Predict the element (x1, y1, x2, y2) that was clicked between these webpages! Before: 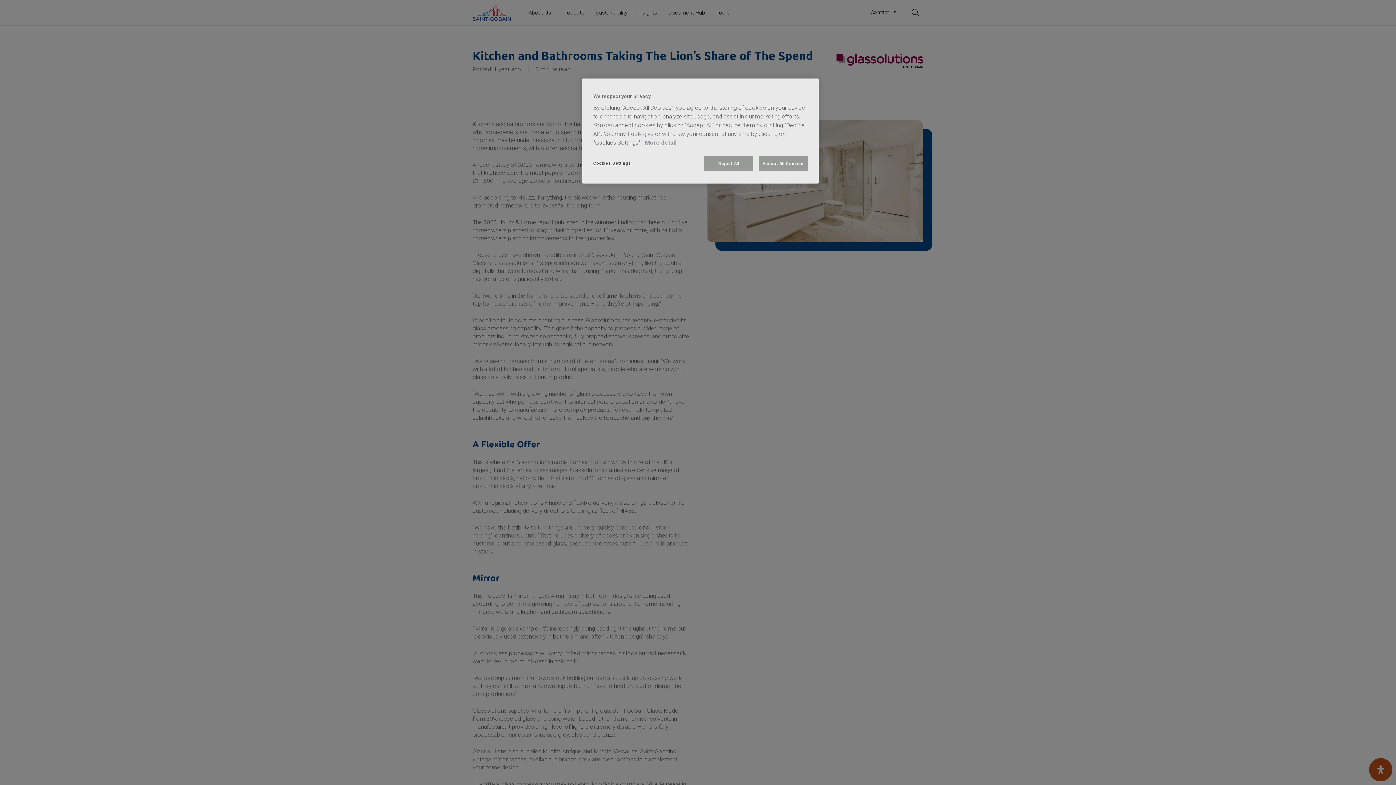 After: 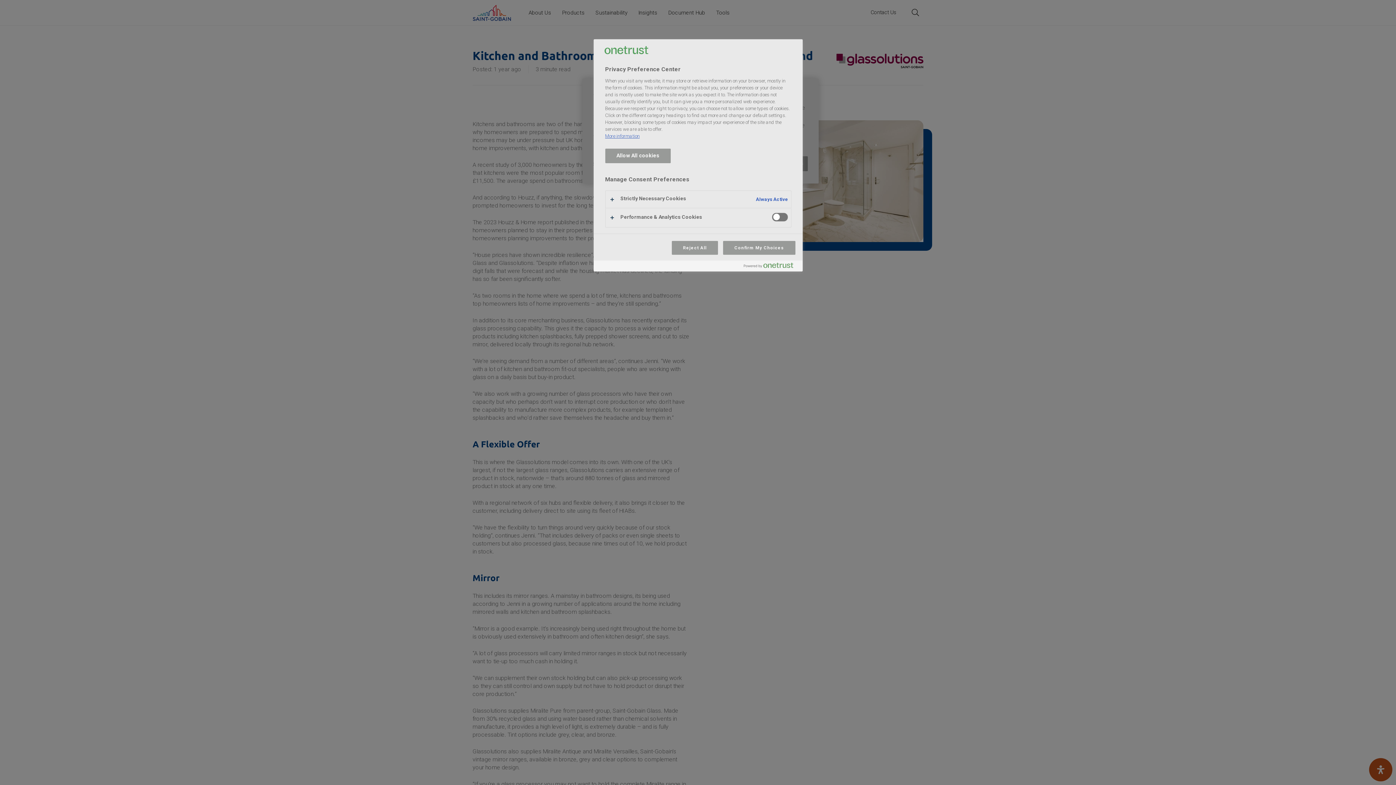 Action: bbox: (593, 156, 642, 170) label: Cookies Settings